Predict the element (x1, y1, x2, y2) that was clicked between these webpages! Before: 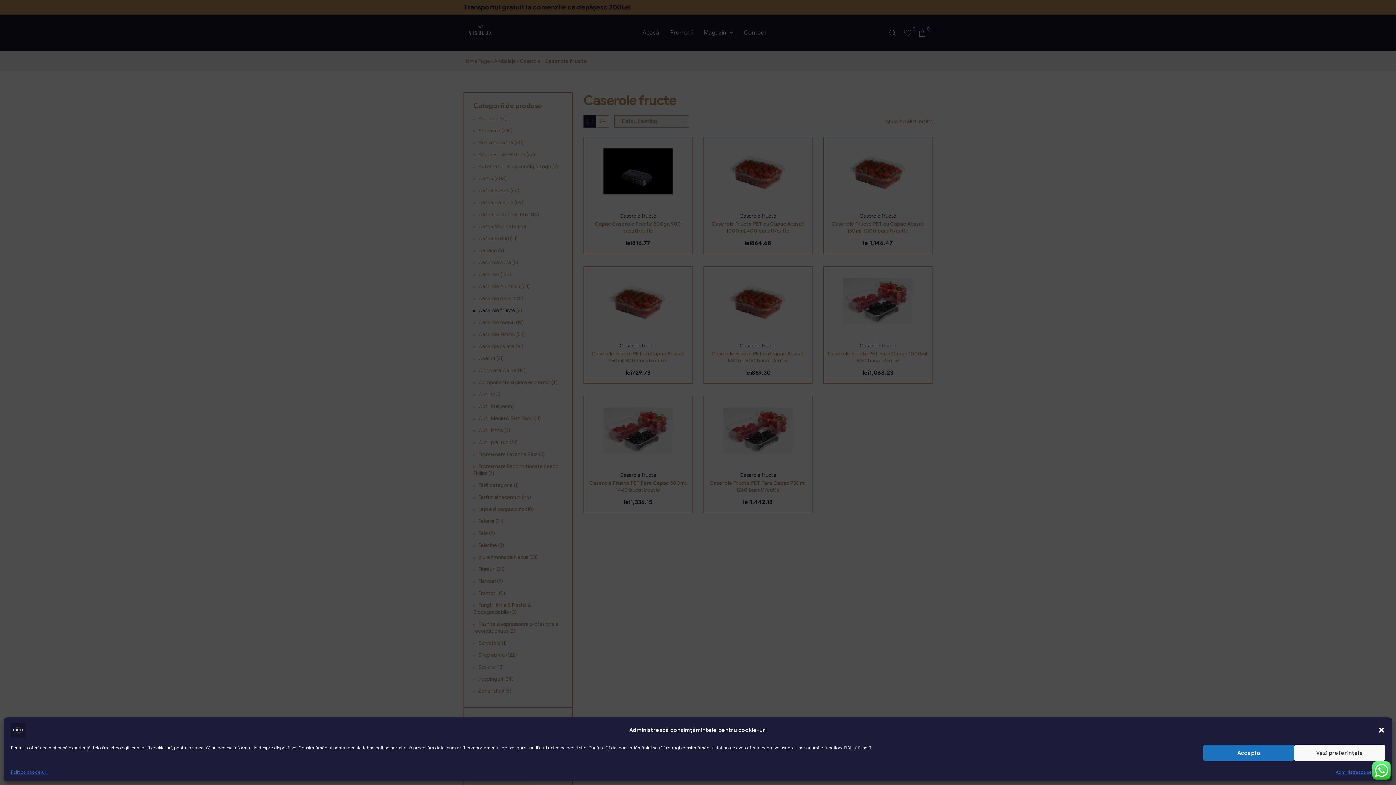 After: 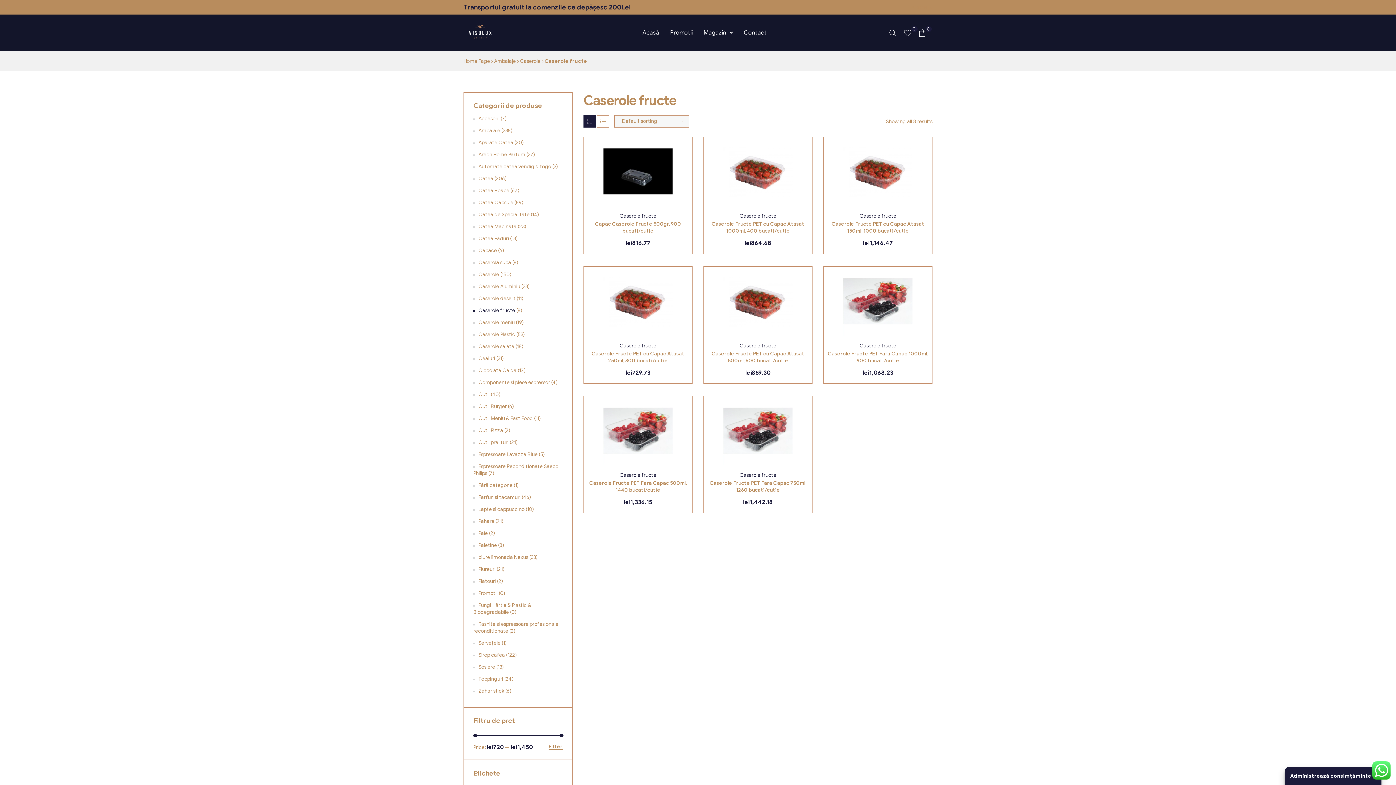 Action: bbox: (1378, 726, 1385, 734) label: Închide dialogul